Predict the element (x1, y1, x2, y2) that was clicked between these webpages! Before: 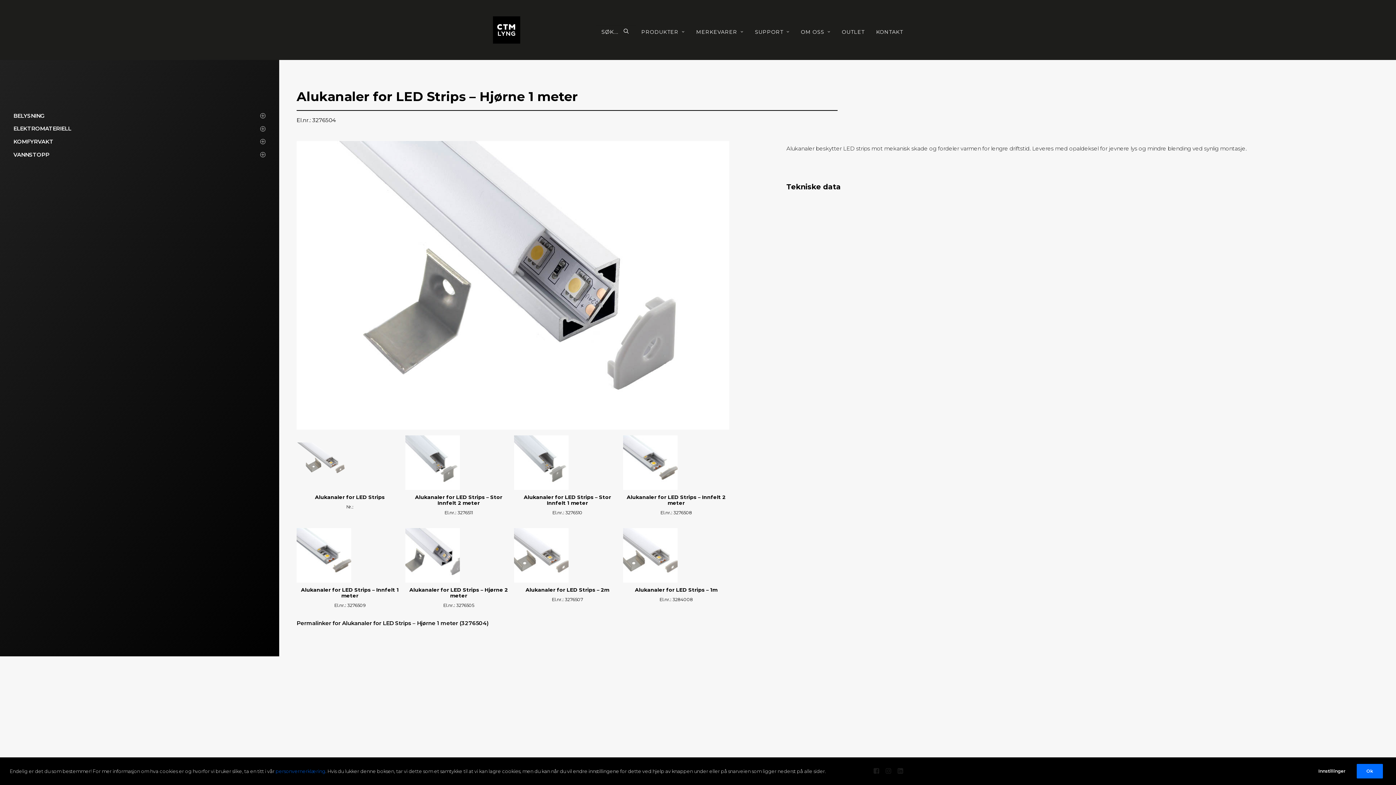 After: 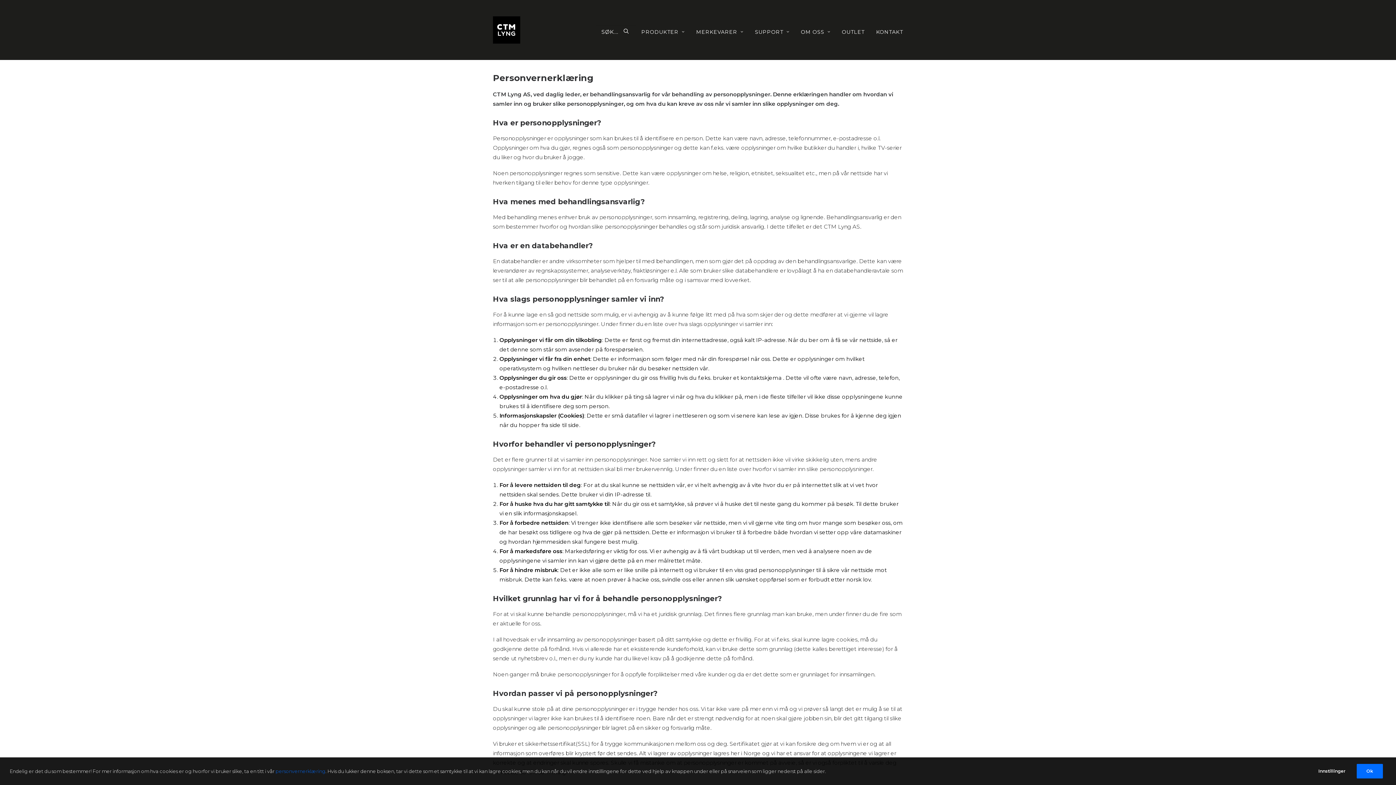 Action: bbox: (275, 768, 325, 774) label: personvernerklæring